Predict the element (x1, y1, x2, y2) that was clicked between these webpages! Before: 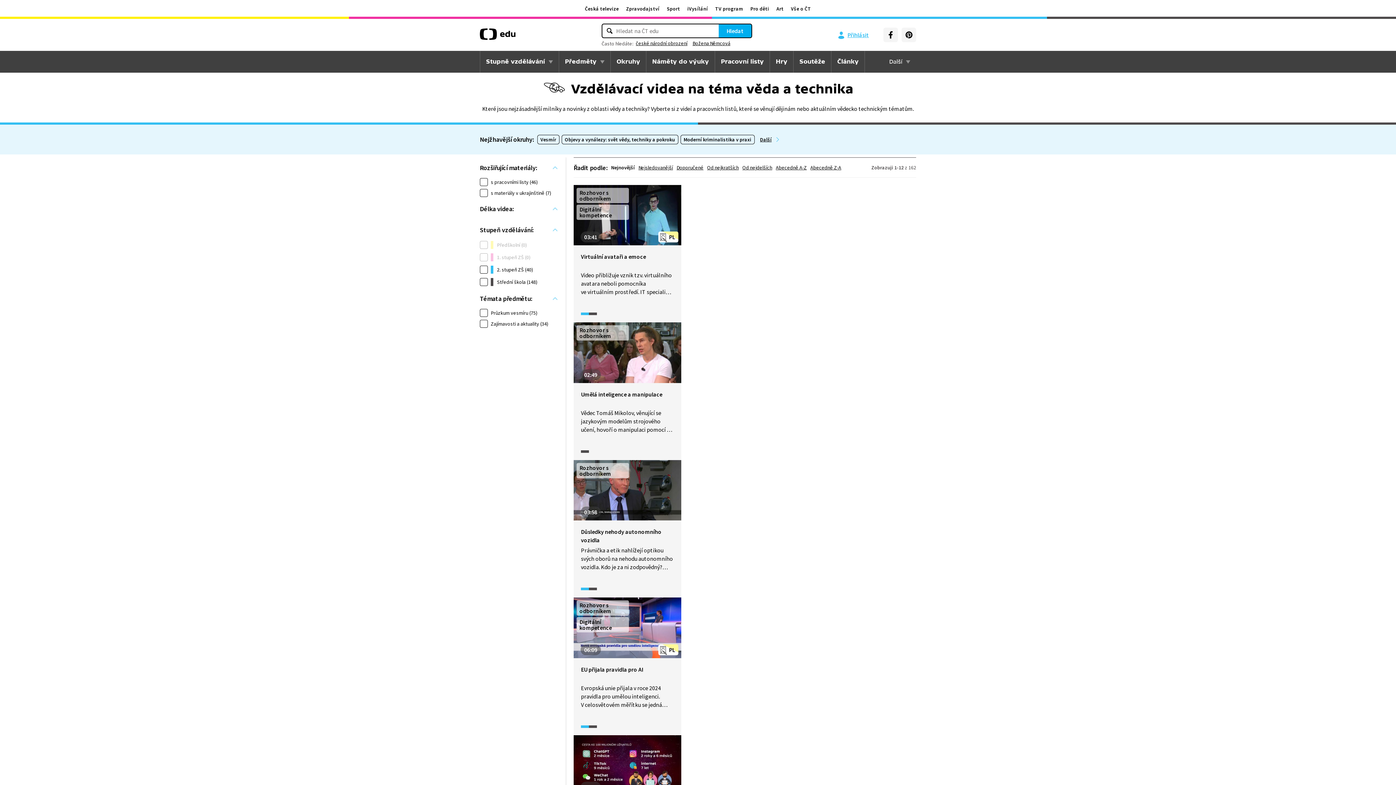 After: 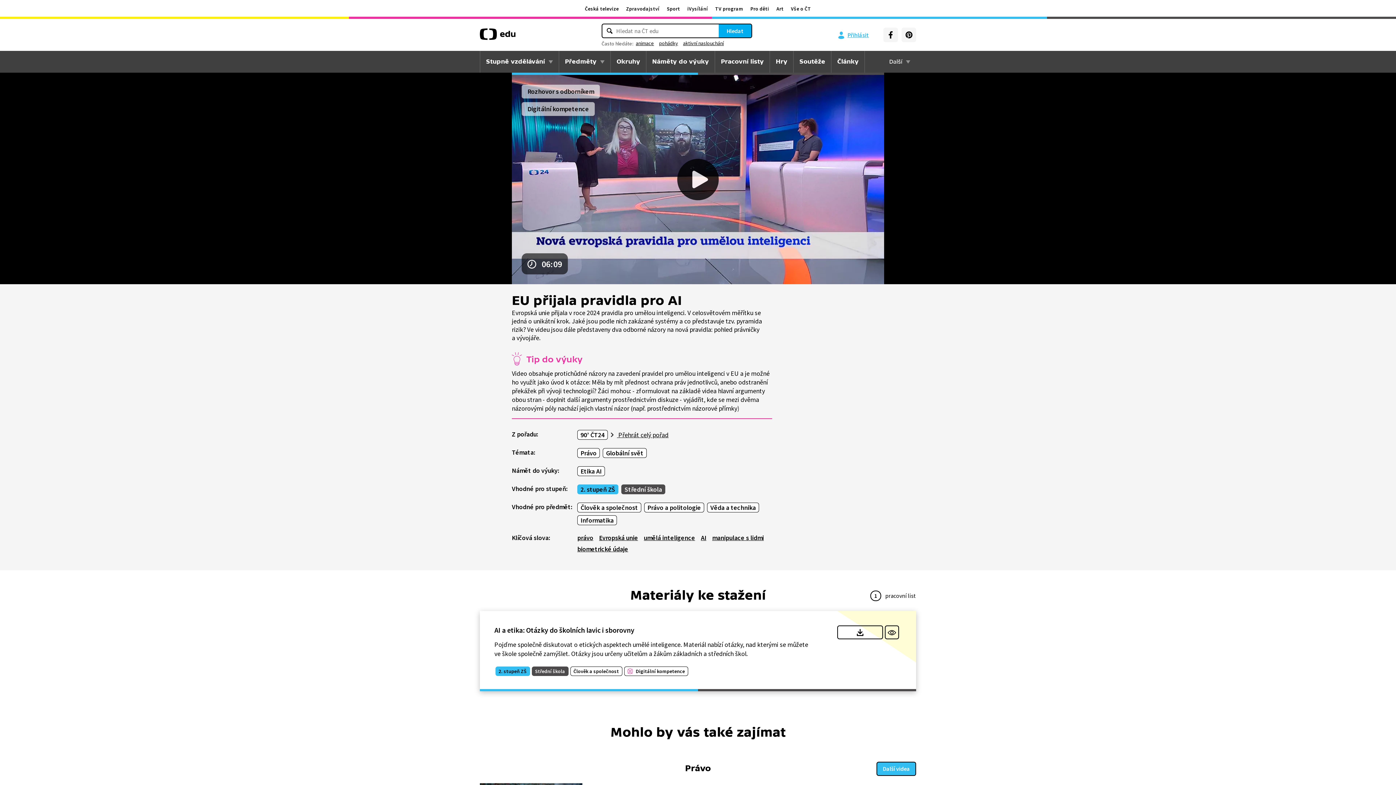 Action: bbox: (573, 597, 681, 735) label: Rozhovor s odborníkem
Digitální kompetence
PL
06:09
EU přijala pravidla pro AI

Evropská unie přijala v roce 2024 pravidla pro umělou inteligenci. V celosvětovém měřítku se jedná o unikátní krok. Jaké jsou podle nich zakázané systémy a co představuje tzv. pyramida rizik? Ve videu jsou dále představeny dva odborné názory na nová pravidla: pohled právničky a vývojáře.